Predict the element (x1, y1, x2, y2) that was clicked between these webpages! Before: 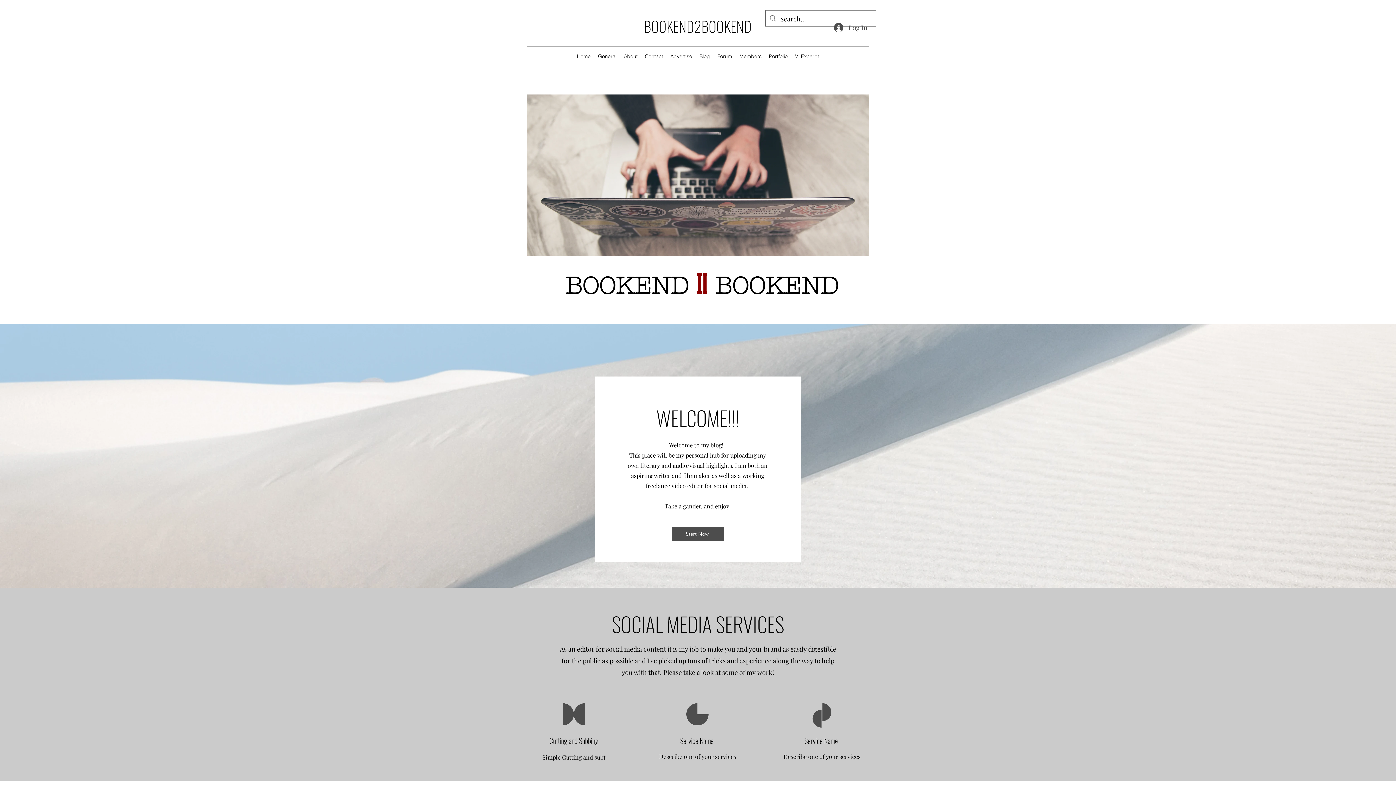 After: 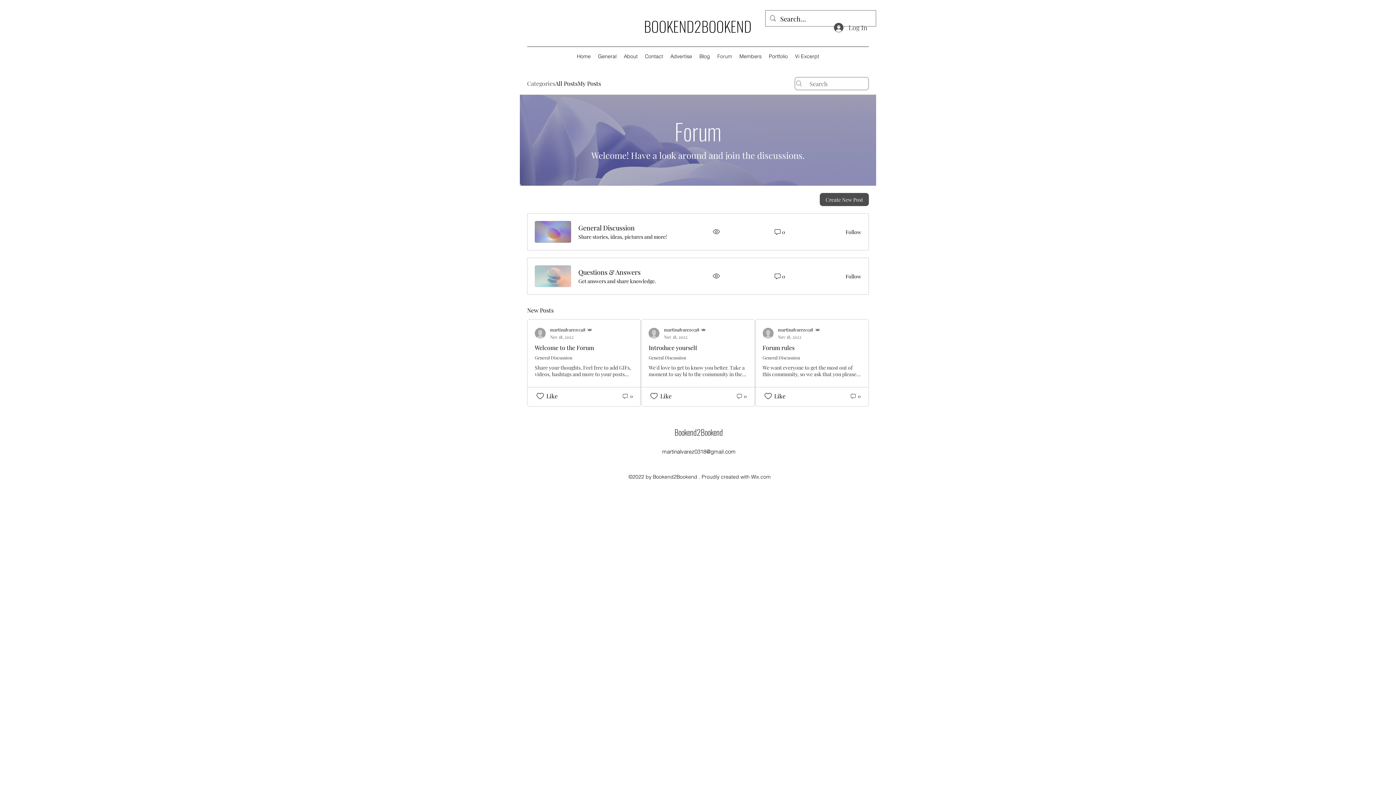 Action: label: Forum bbox: (713, 50, 736, 61)